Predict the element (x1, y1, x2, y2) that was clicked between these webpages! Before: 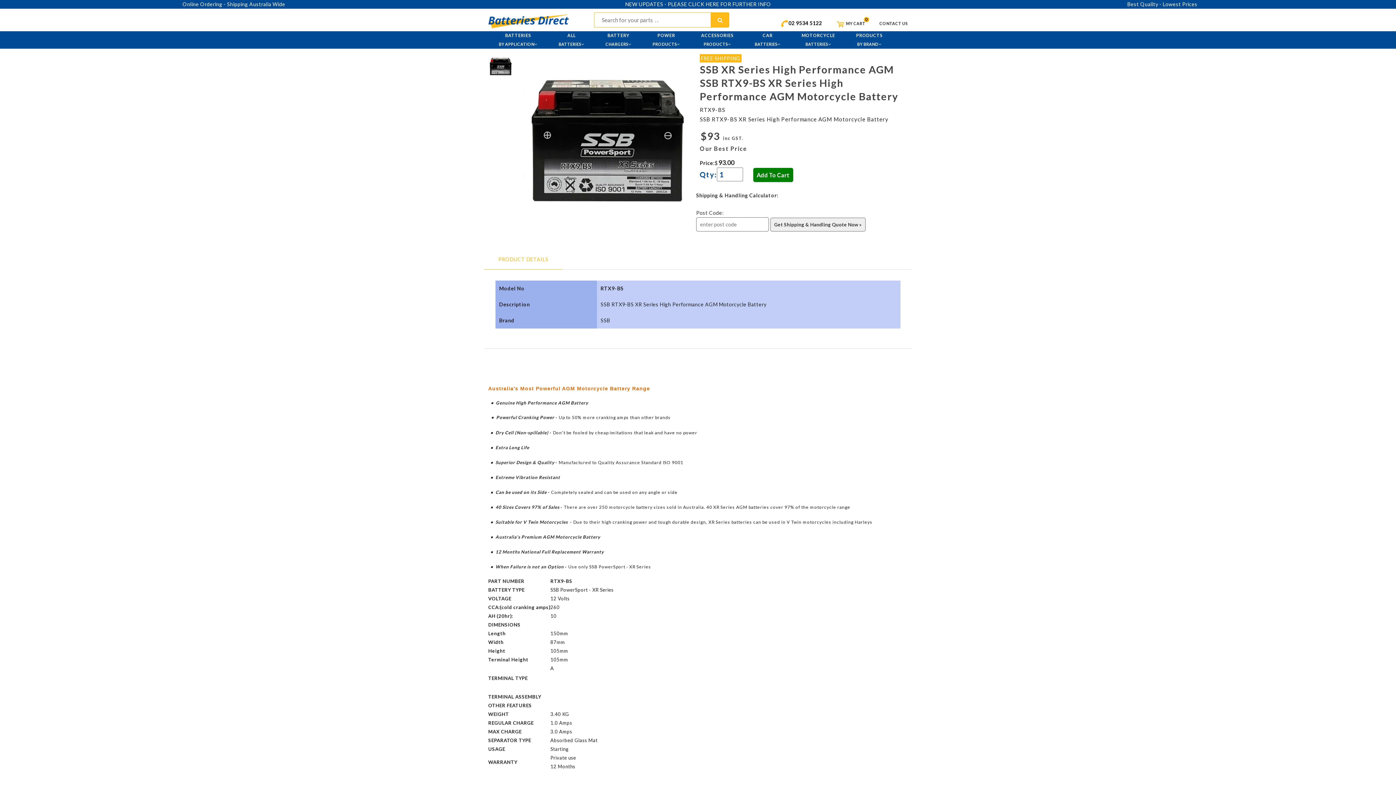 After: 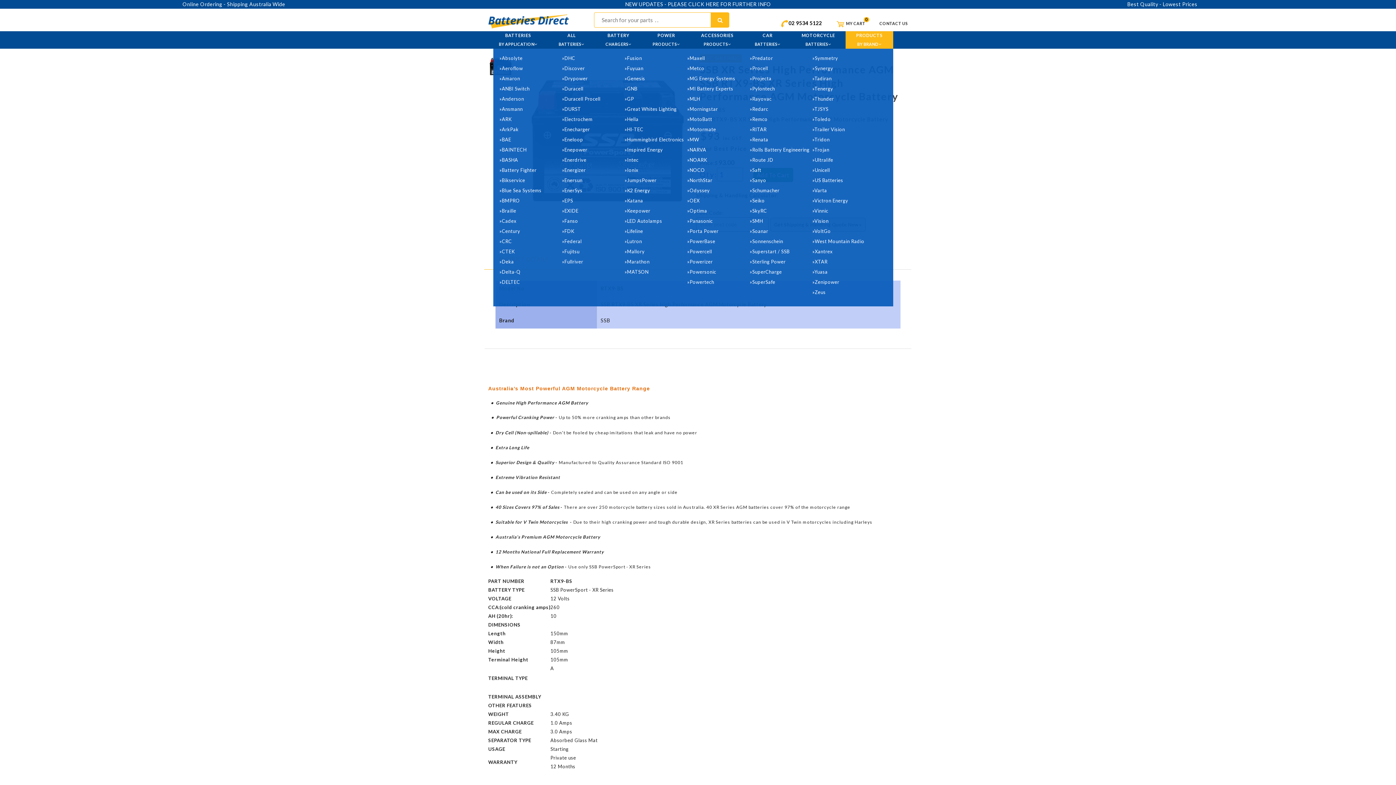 Action: bbox: (845, 31, 893, 48) label: PRODUCTS
BY BRAND